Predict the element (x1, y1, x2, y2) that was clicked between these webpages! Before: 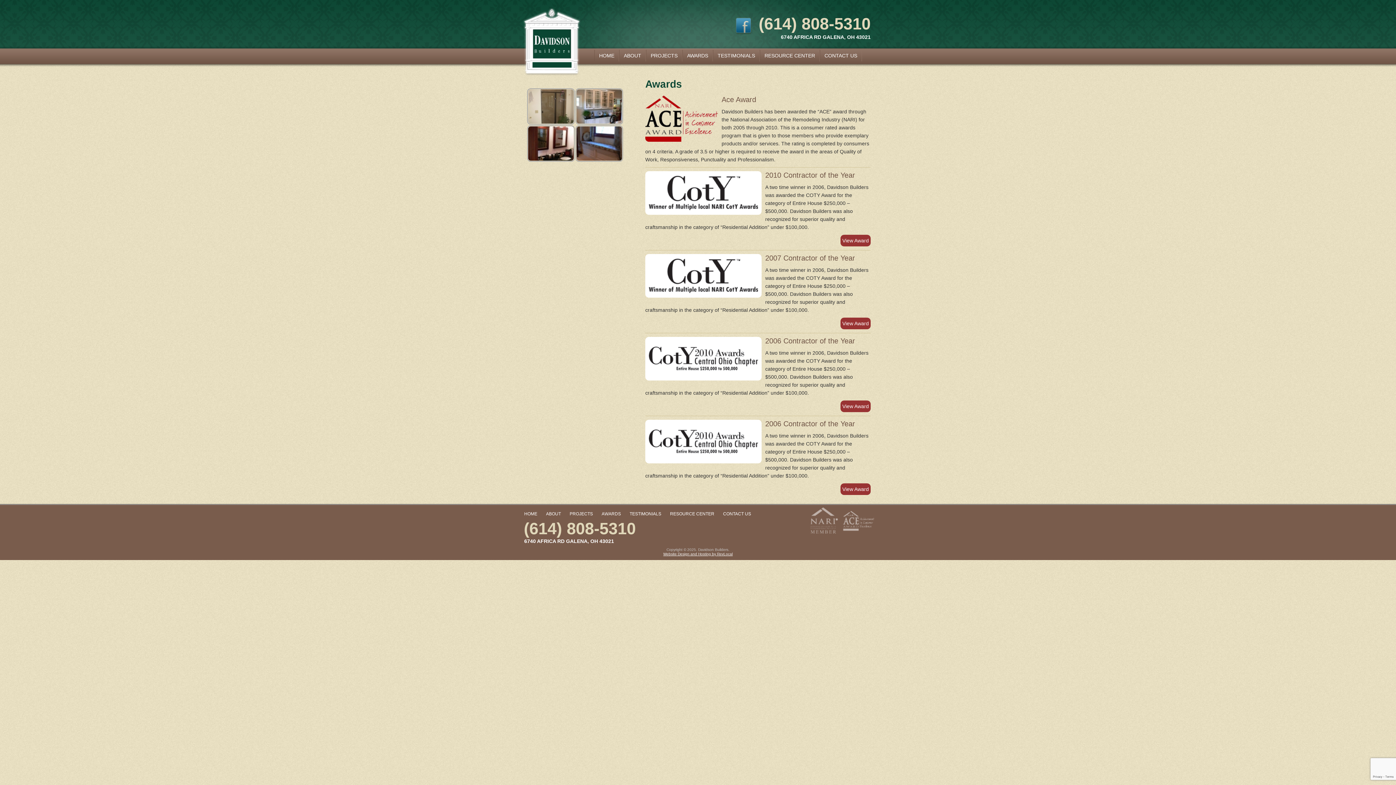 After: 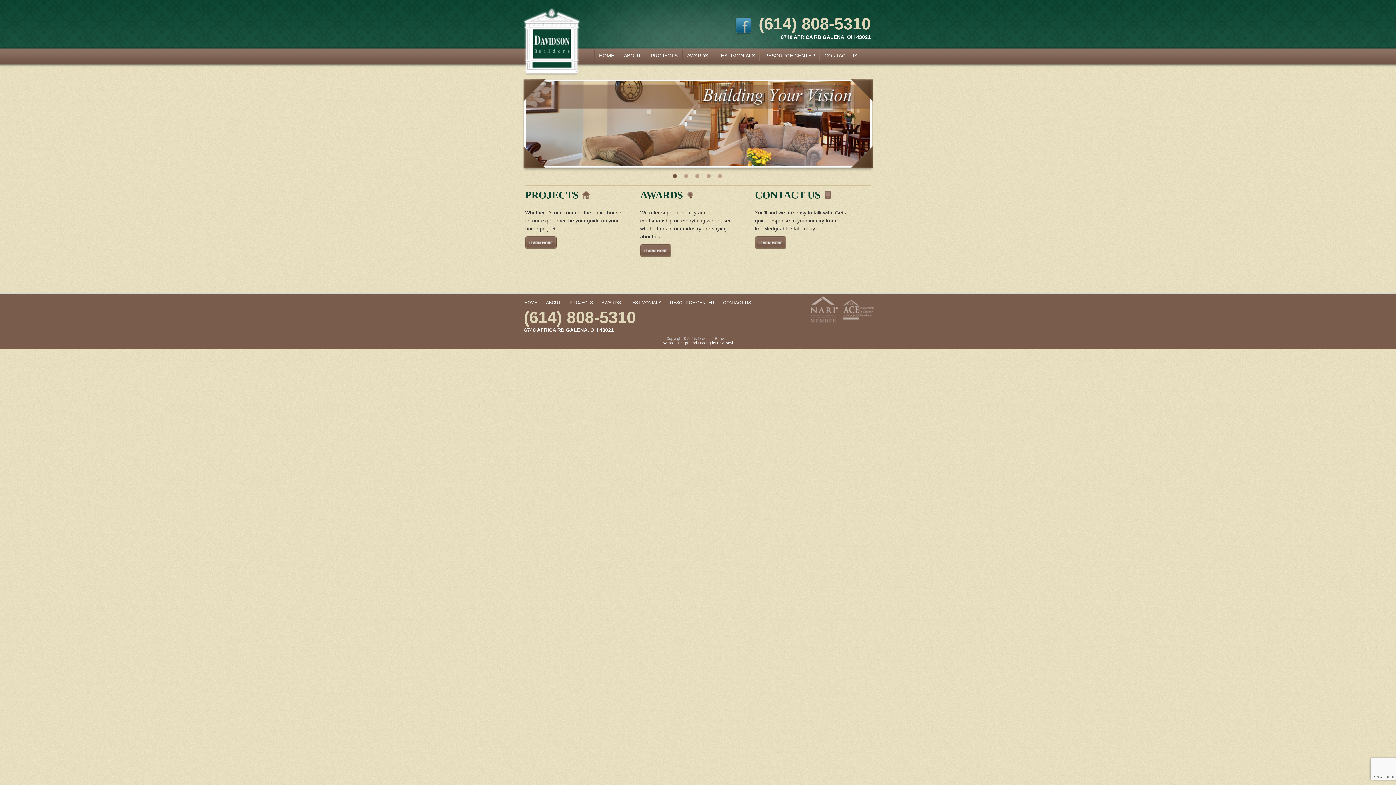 Action: bbox: (522, 7, 581, 76)